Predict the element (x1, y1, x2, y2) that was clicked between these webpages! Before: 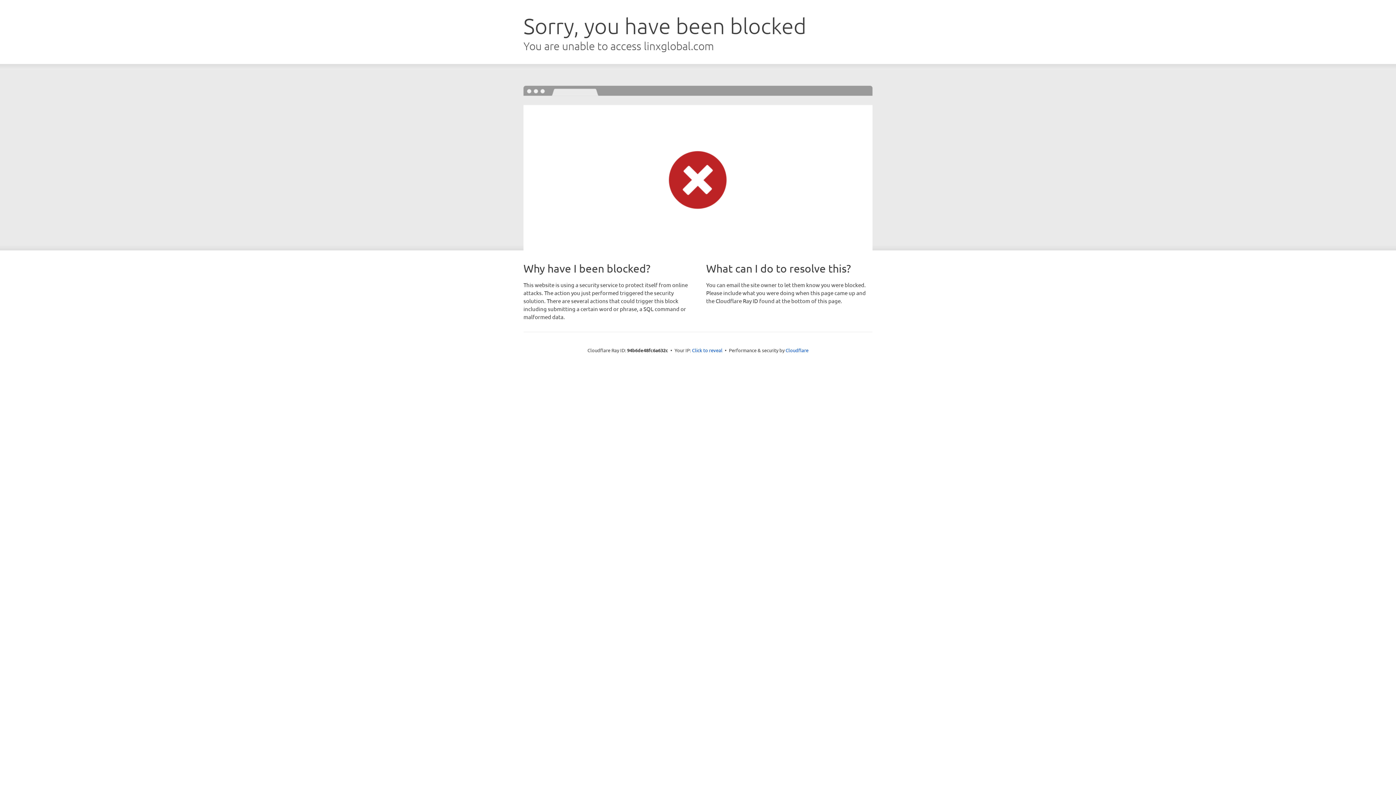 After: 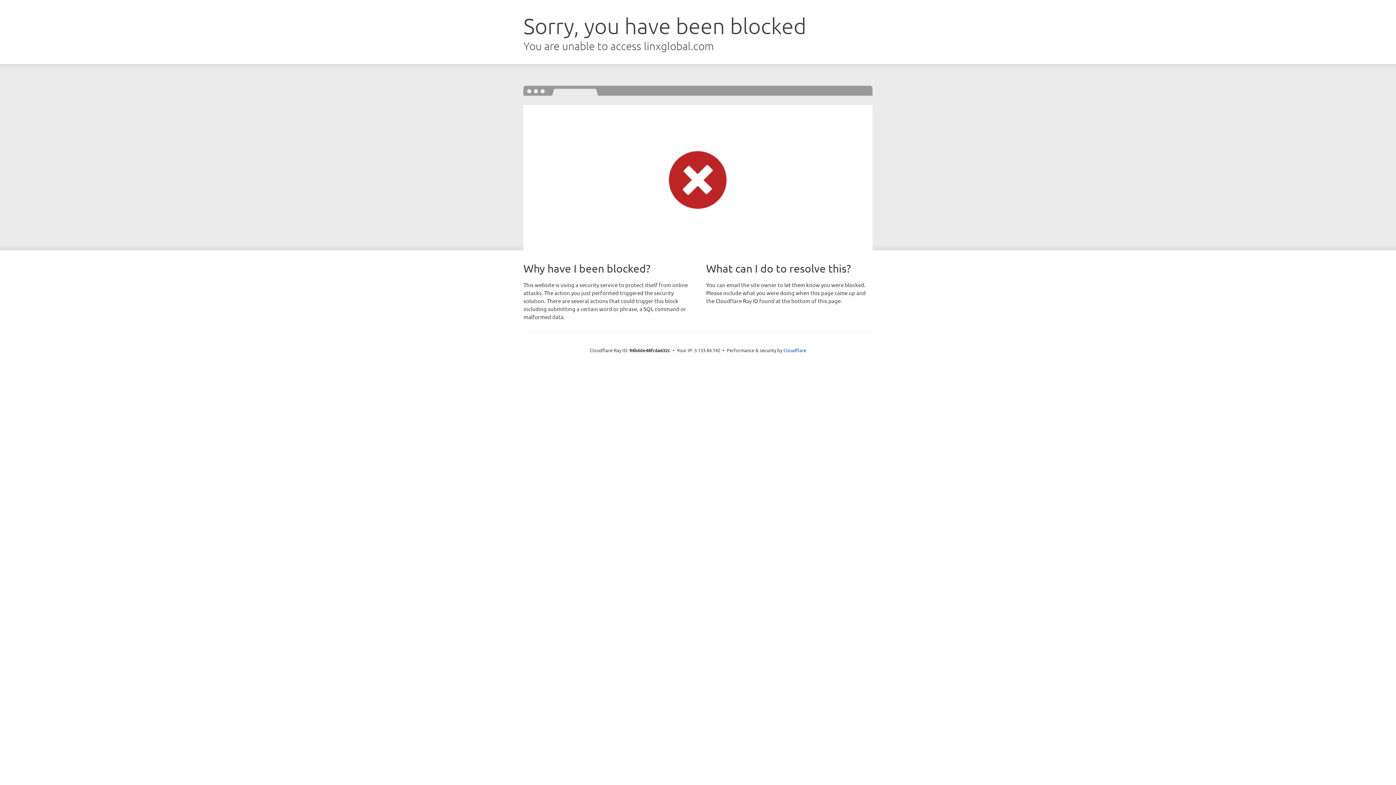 Action: label: Click to reveal bbox: (692, 346, 722, 353)